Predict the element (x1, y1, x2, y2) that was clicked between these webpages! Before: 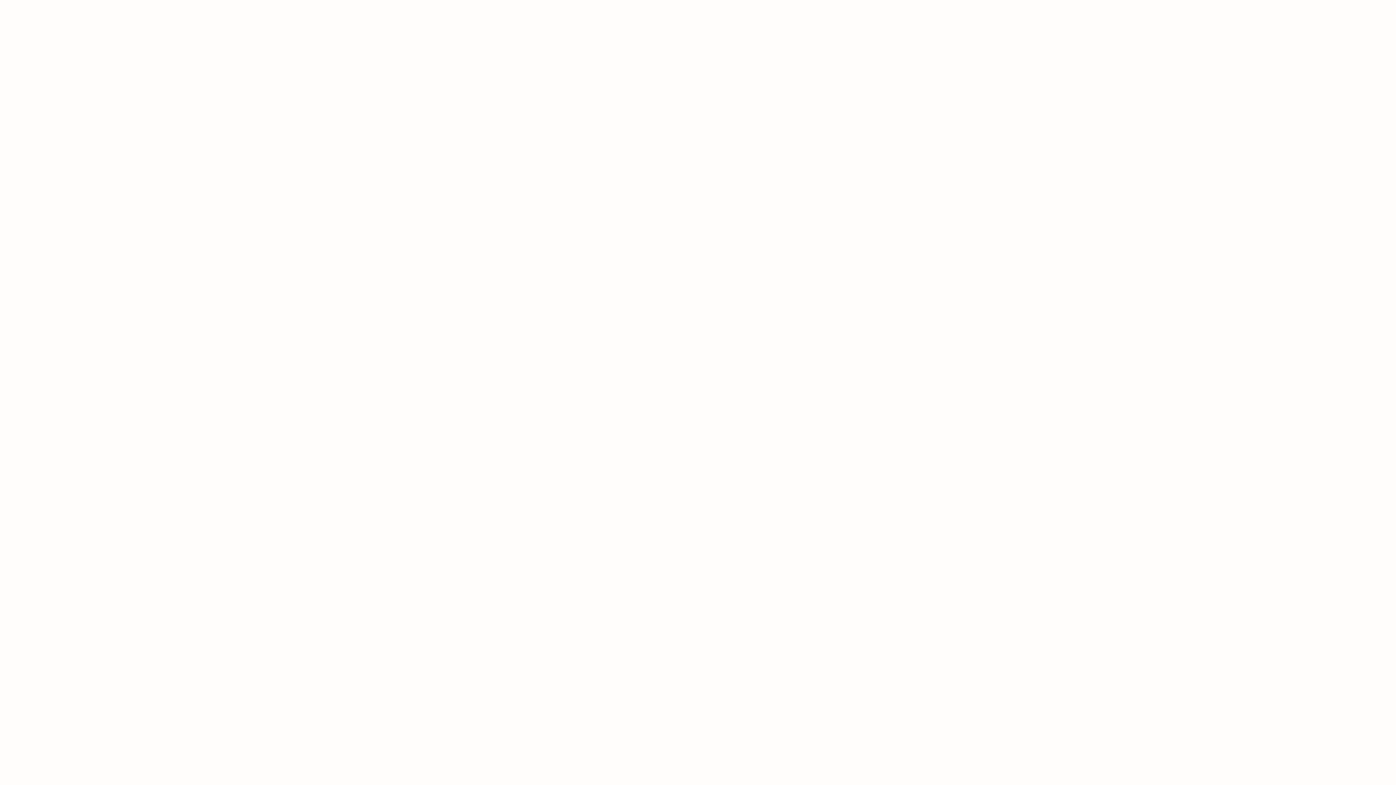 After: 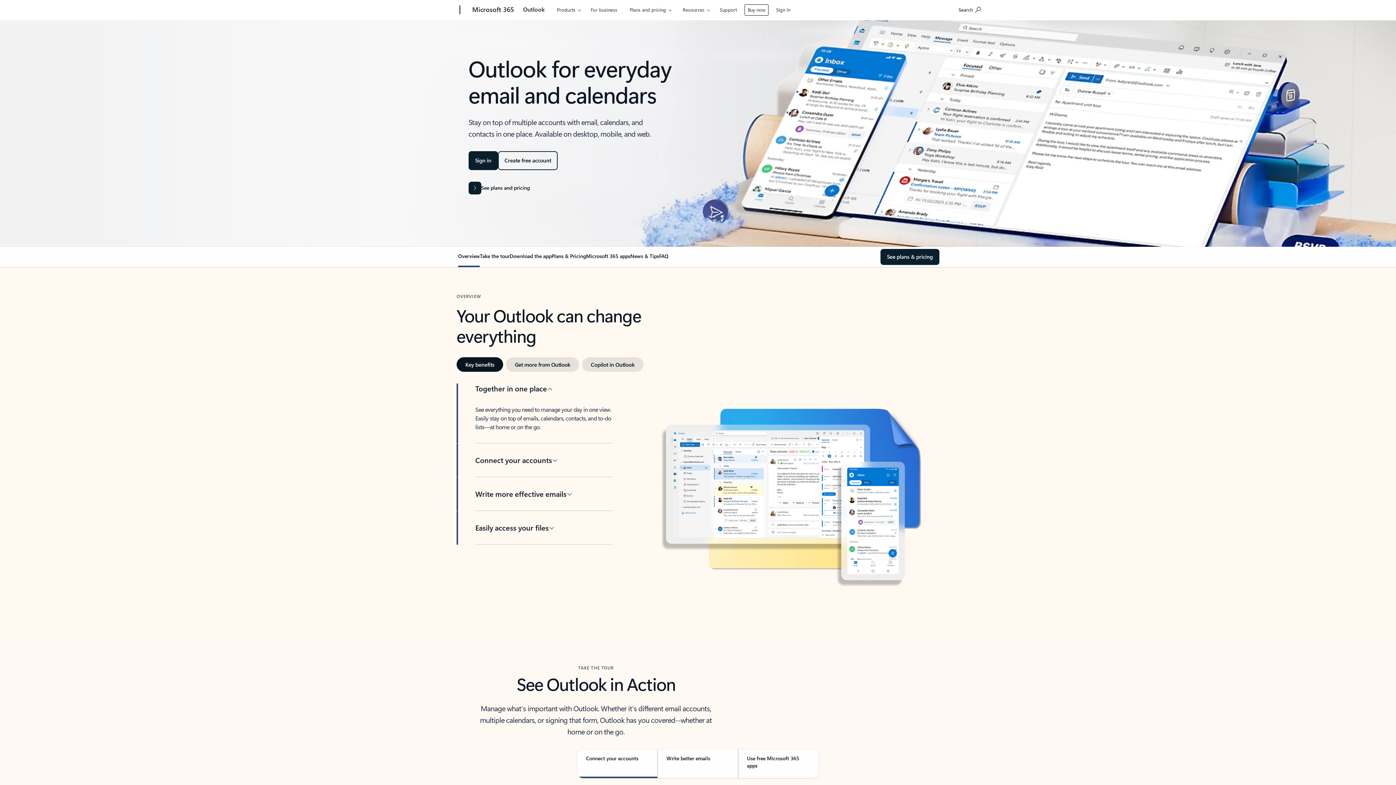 Action: bbox: (520, 1, 548, 18) label: Outlook